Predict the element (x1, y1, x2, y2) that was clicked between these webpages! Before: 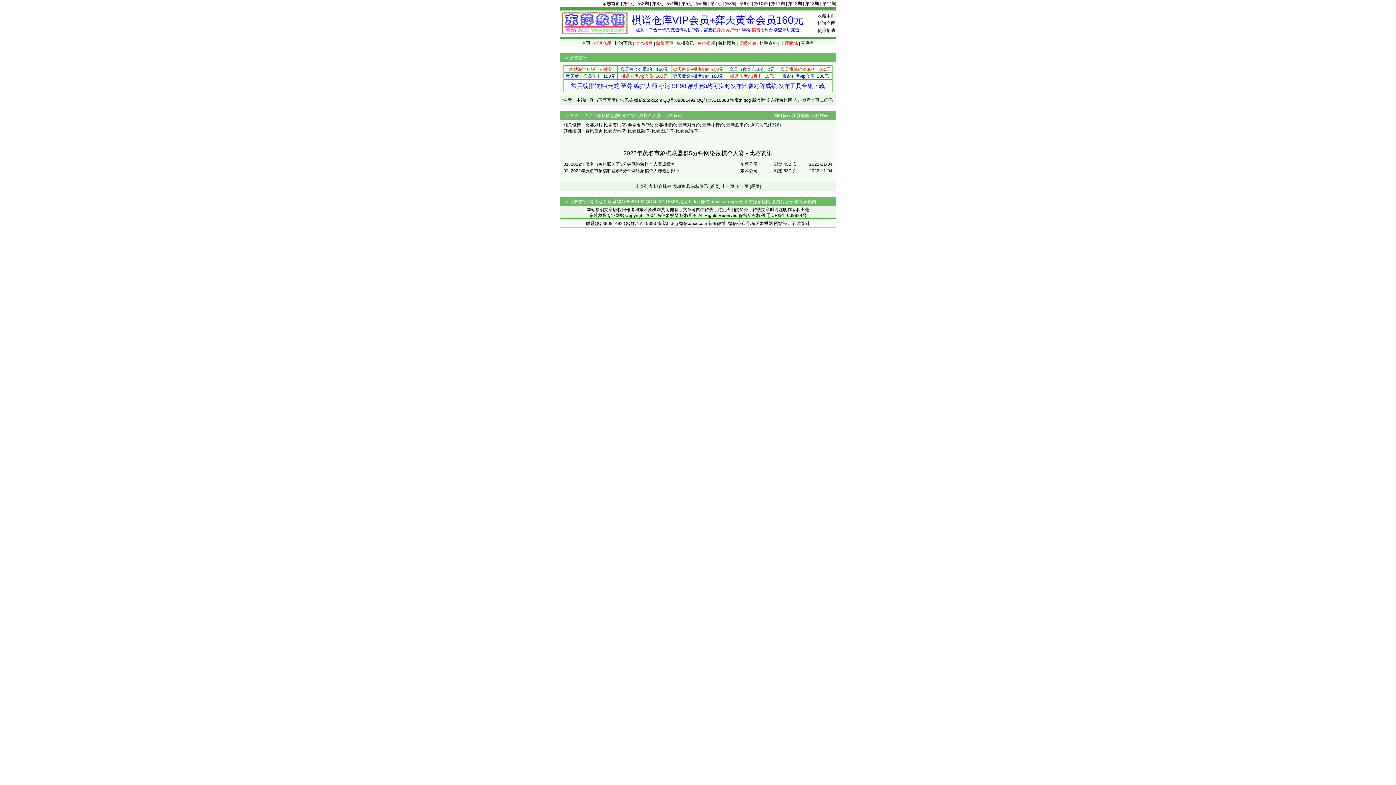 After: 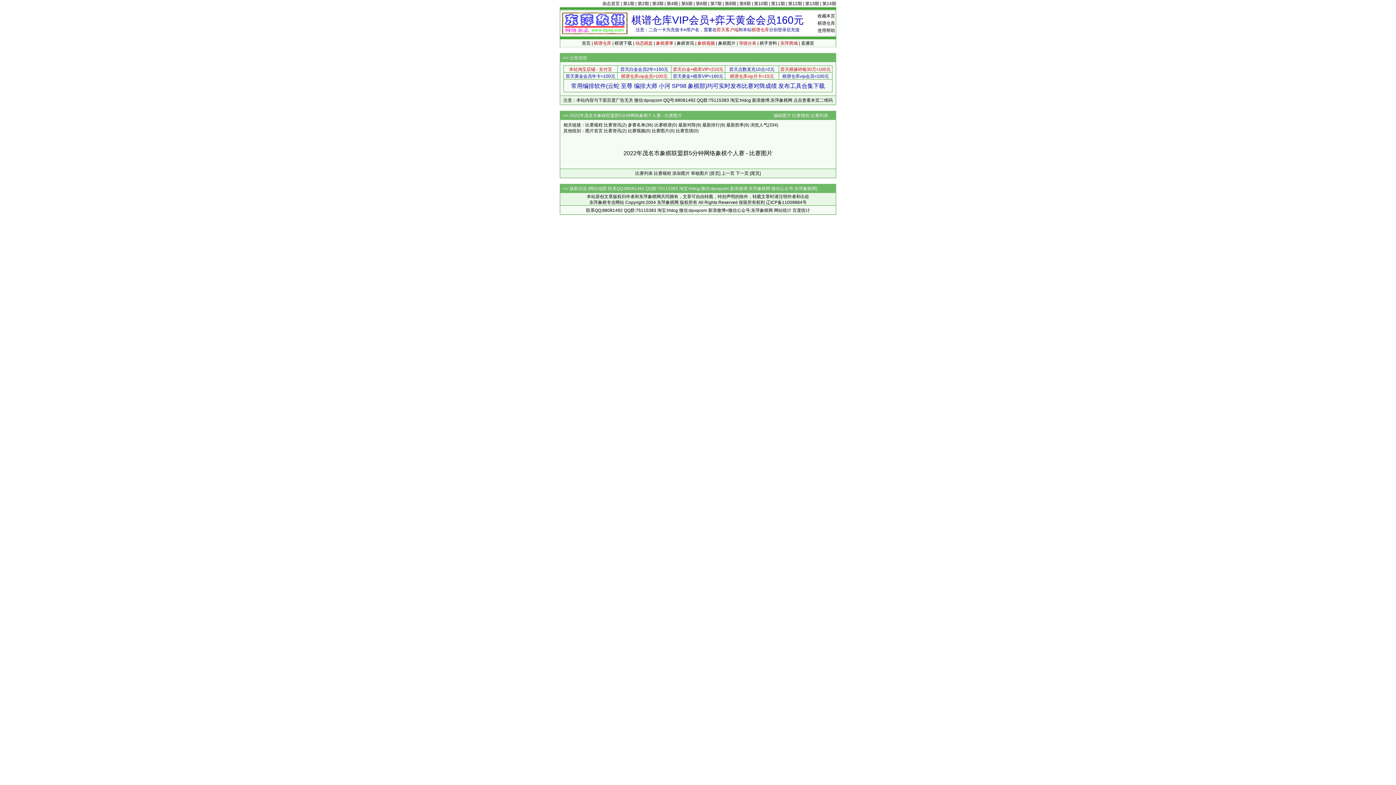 Action: label: 比赛图片 bbox: (652, 128, 669, 133)